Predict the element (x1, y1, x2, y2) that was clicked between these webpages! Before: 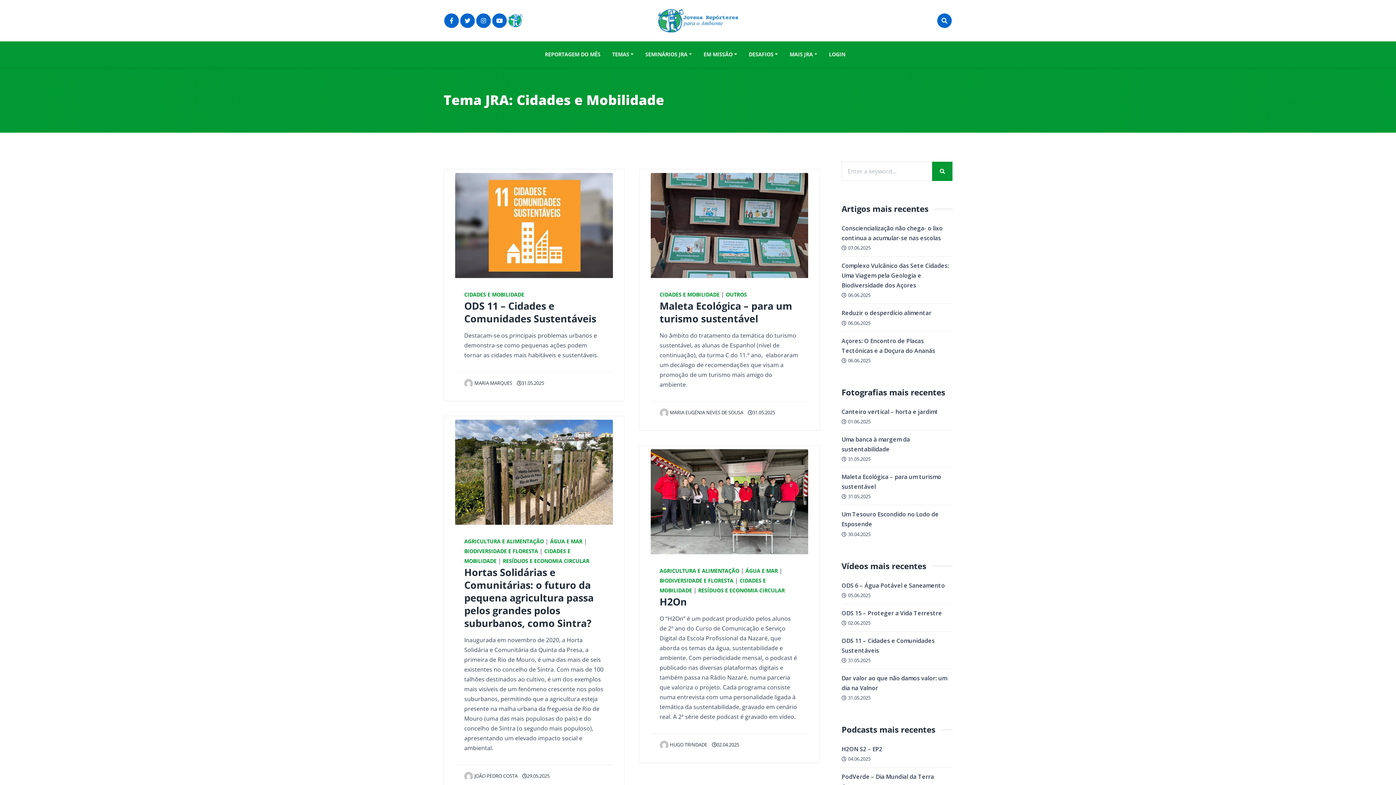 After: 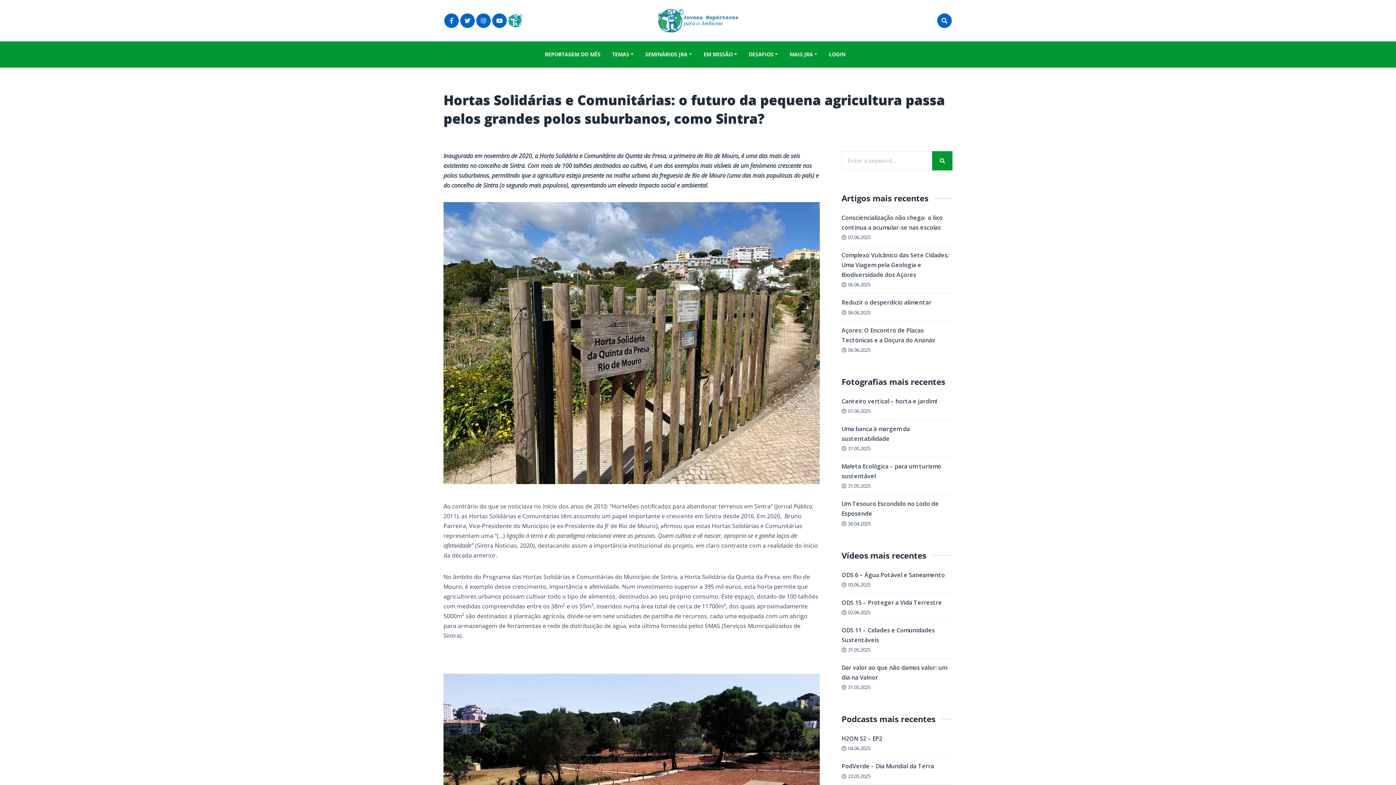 Action: bbox: (455, 419, 612, 525)